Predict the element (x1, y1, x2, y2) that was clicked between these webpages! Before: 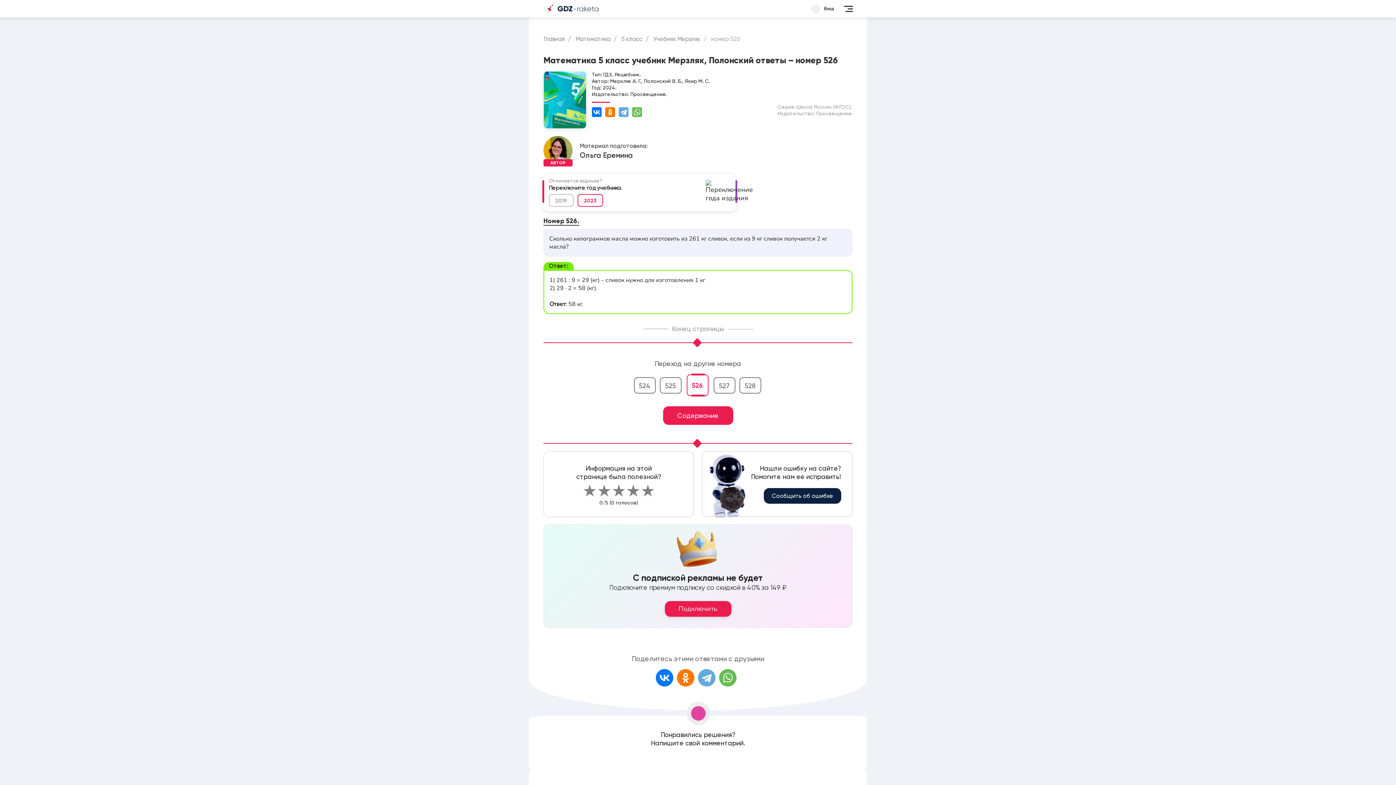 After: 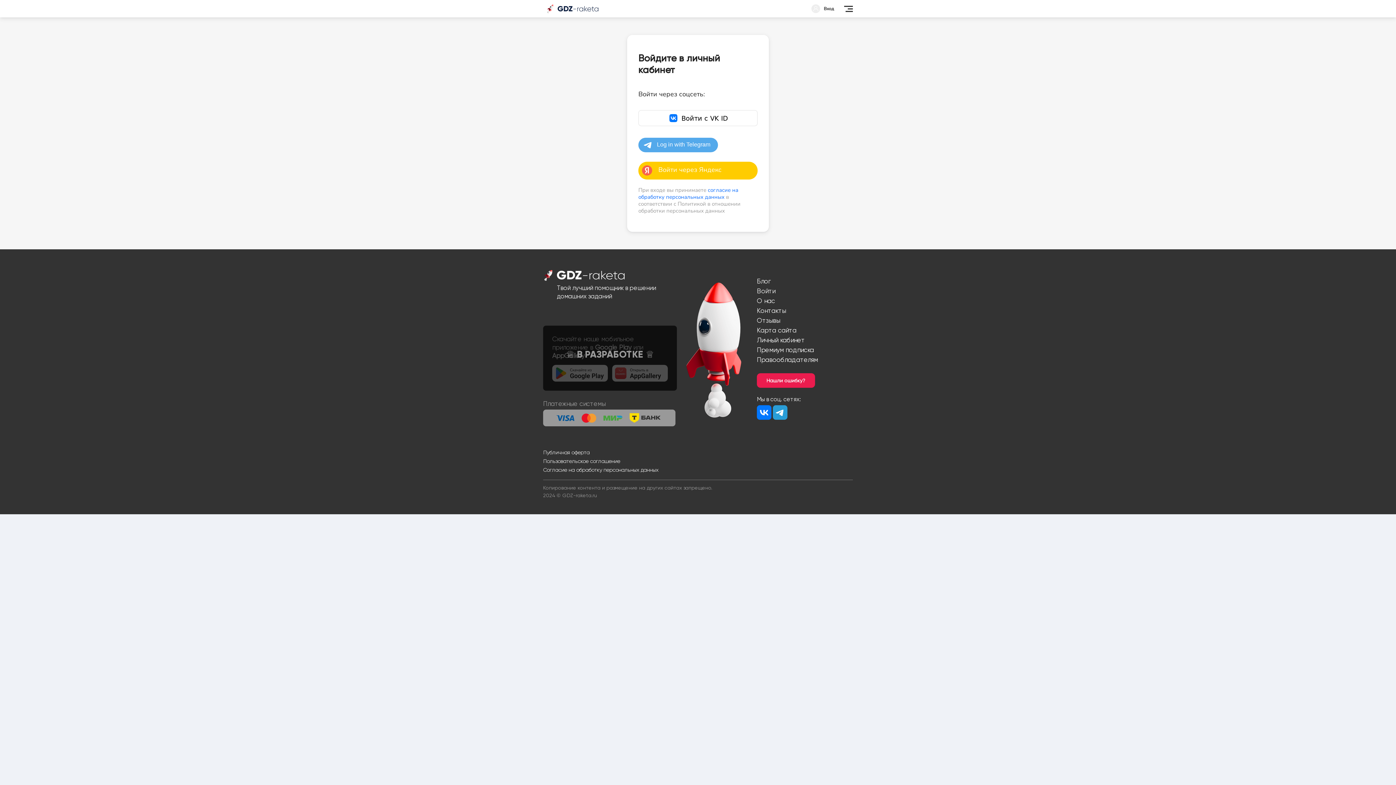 Action: label: Вход bbox: (811, 4, 837, 13)